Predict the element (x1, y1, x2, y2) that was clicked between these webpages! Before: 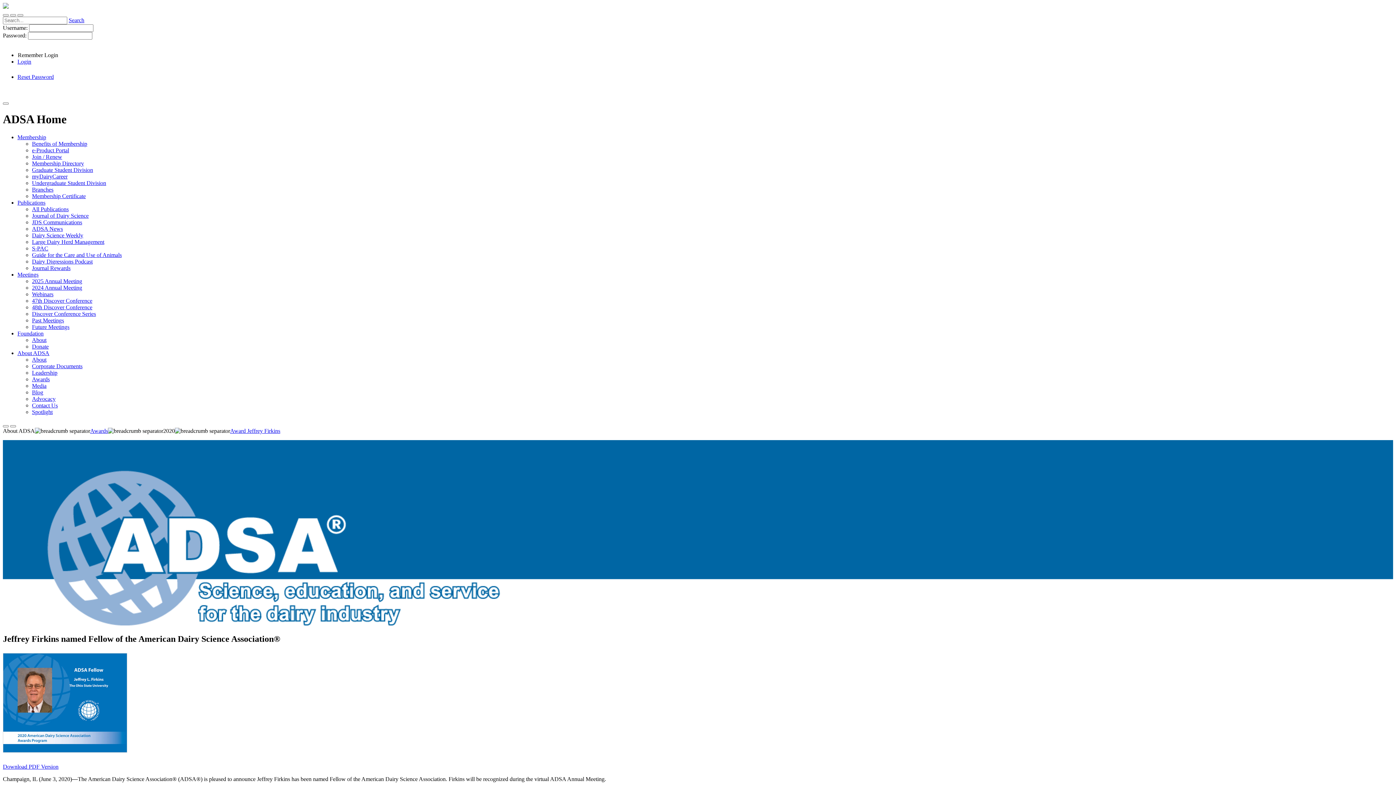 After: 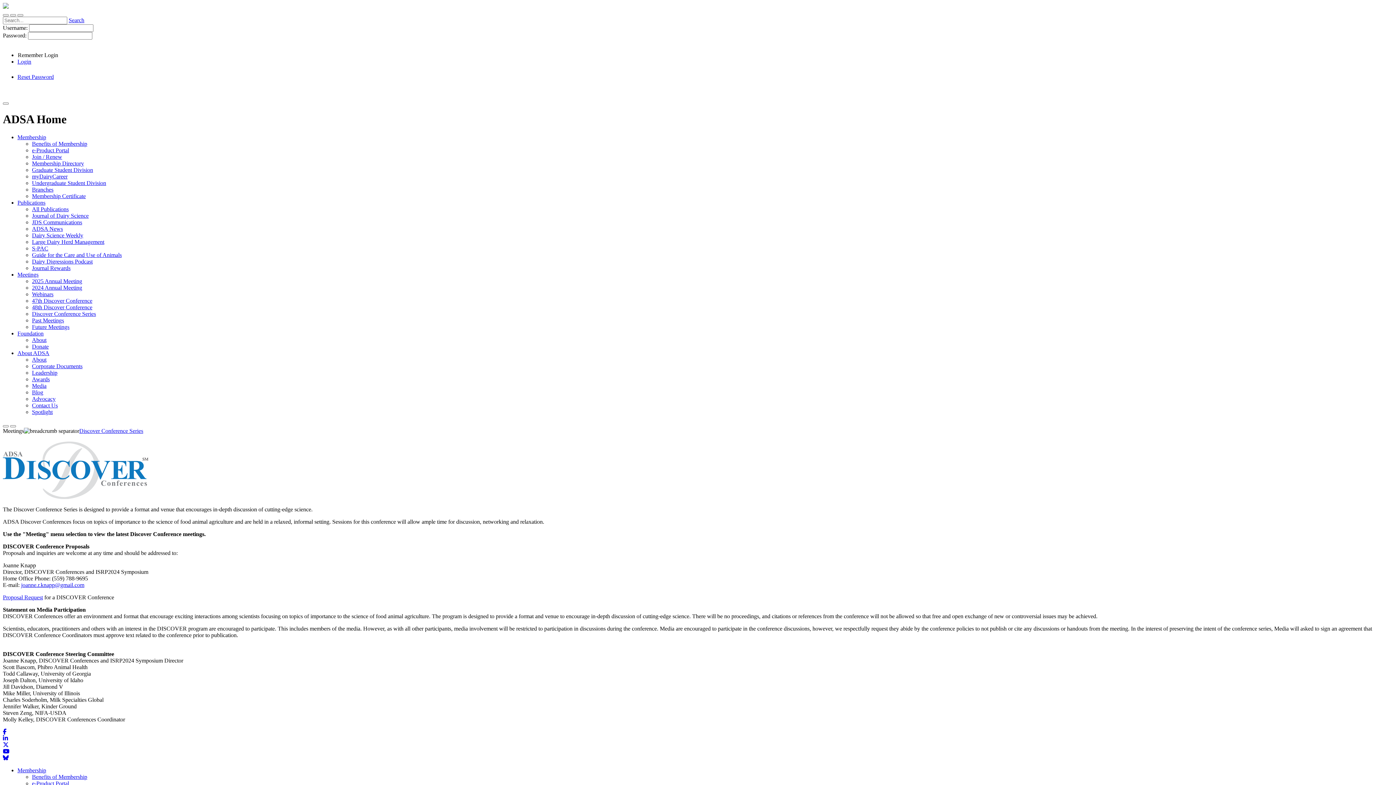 Action: label: Discover Conference Series bbox: (32, 310, 96, 317)